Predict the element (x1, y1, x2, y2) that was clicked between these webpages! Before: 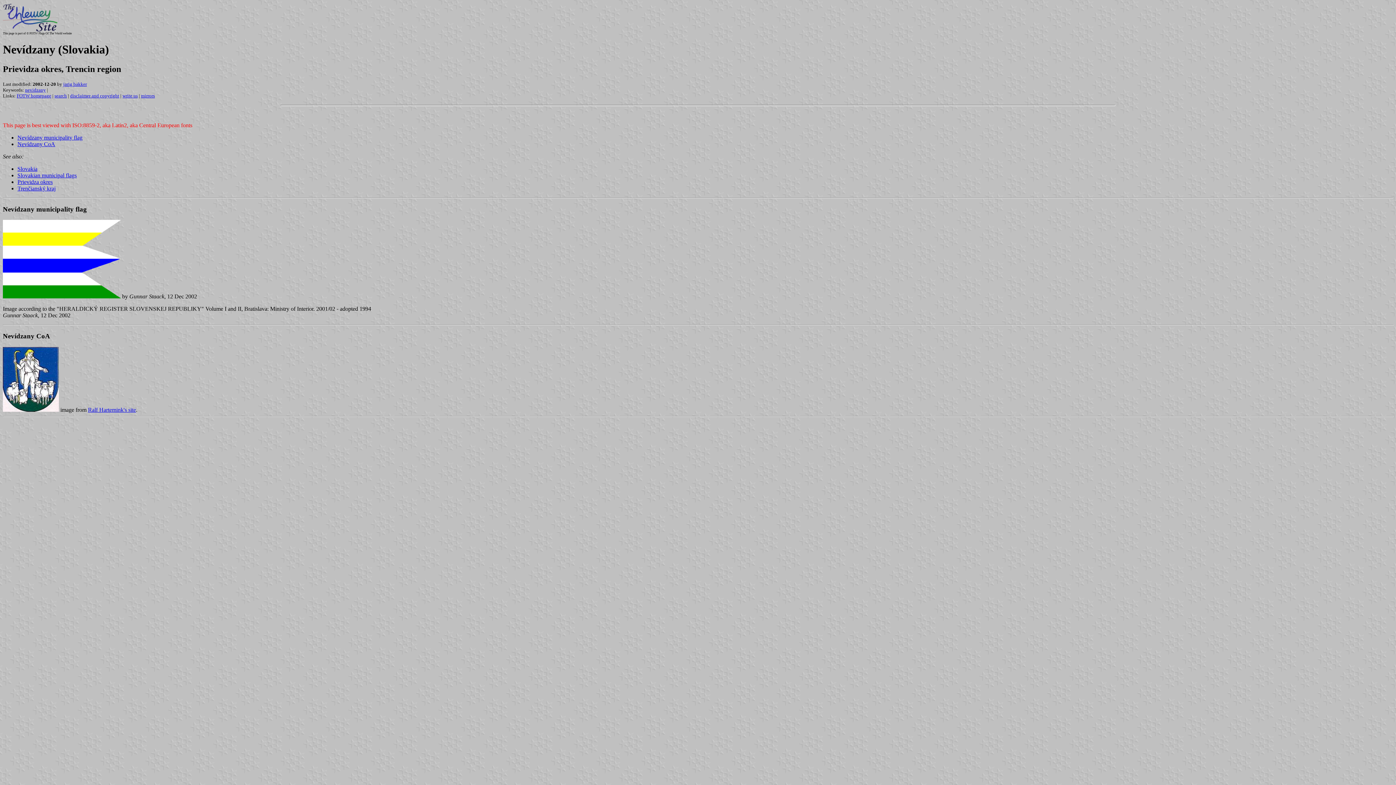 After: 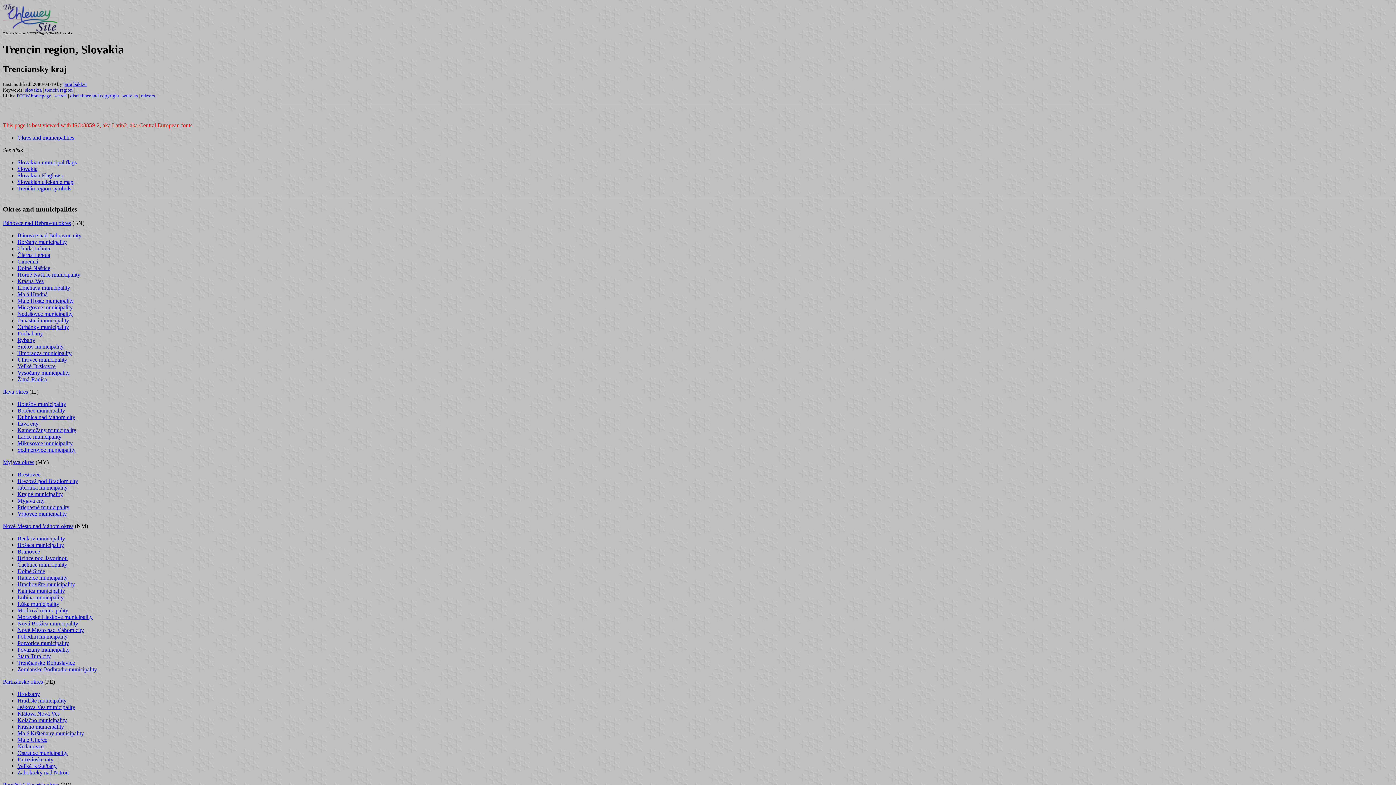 Action: bbox: (17, 185, 55, 191) label: Trenčianský kraj